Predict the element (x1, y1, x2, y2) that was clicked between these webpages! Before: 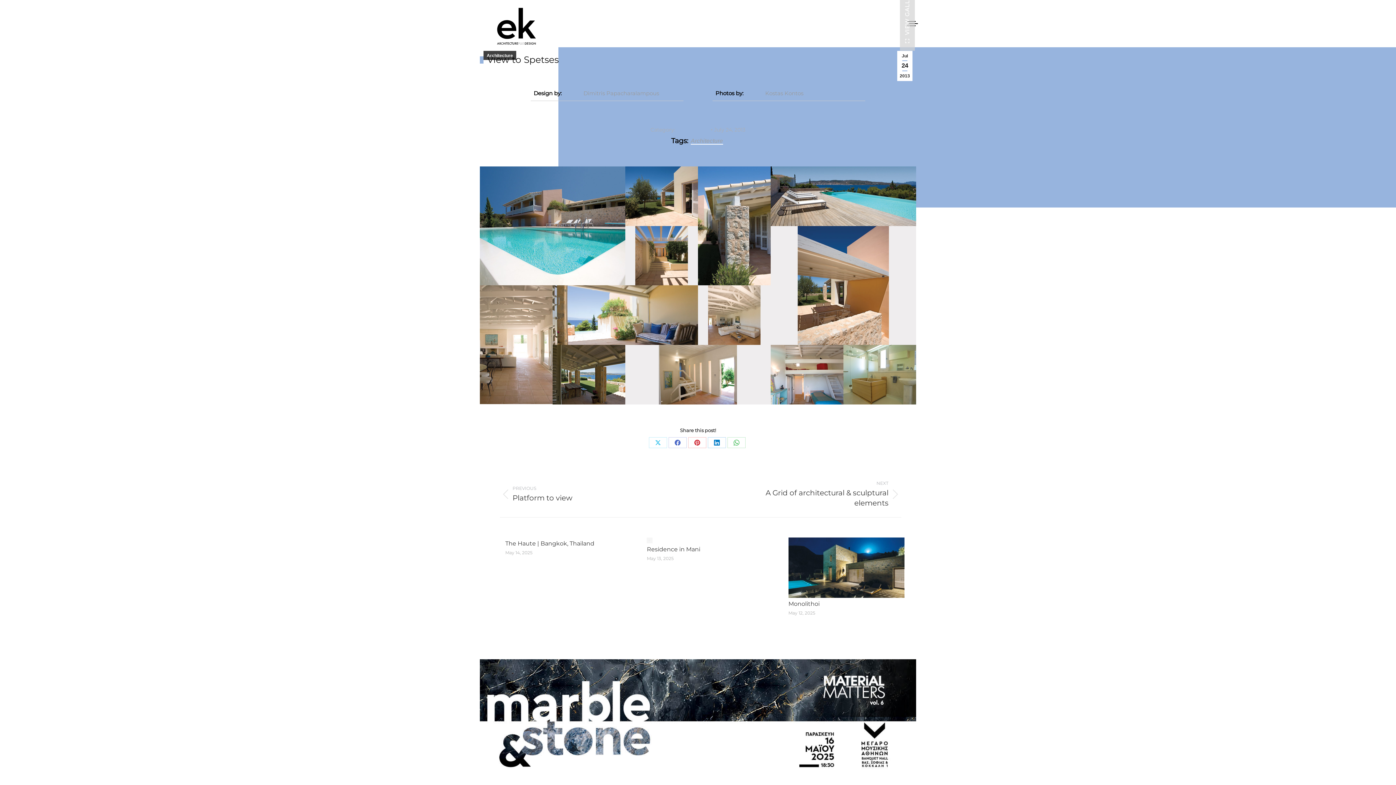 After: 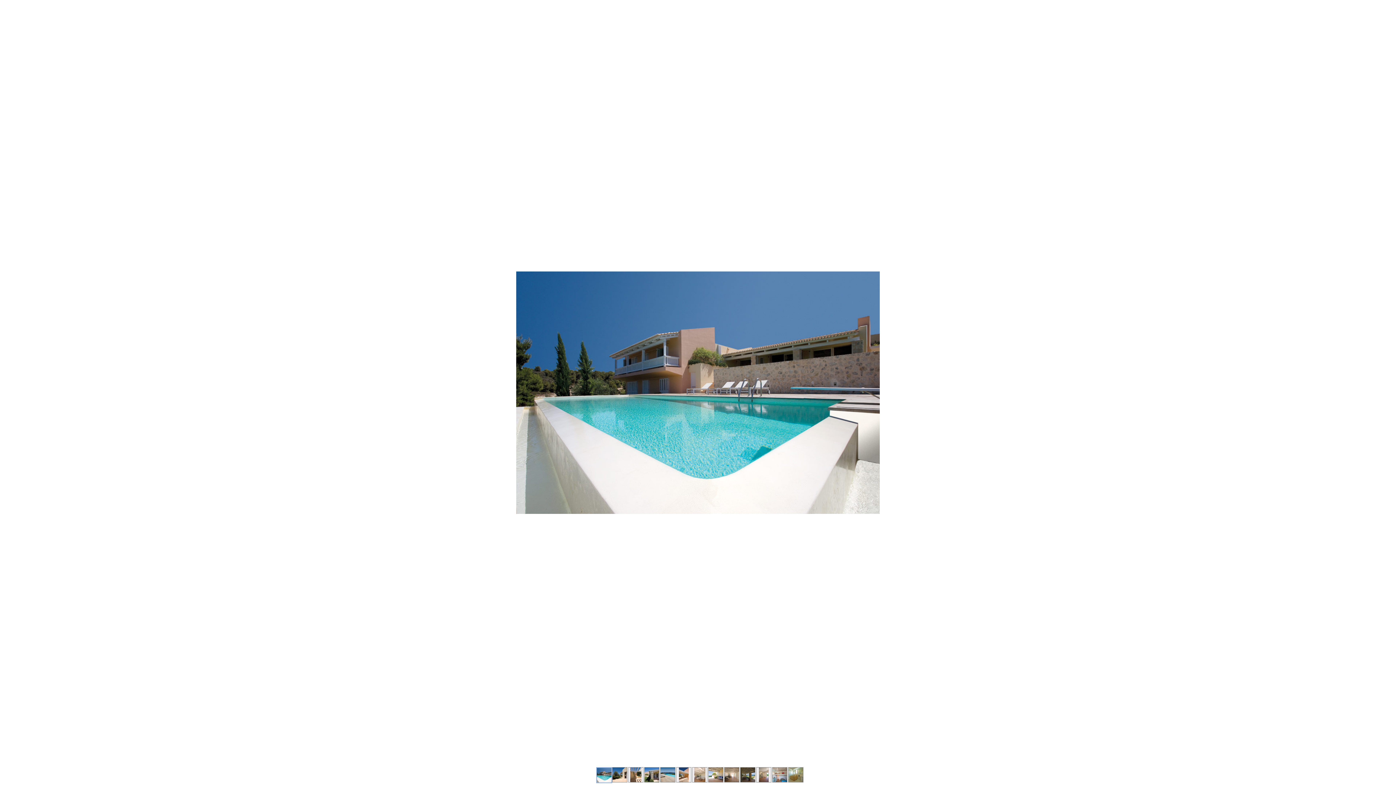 Action: label: VIEW GALLERY bbox: (900, -19, 915, 50)